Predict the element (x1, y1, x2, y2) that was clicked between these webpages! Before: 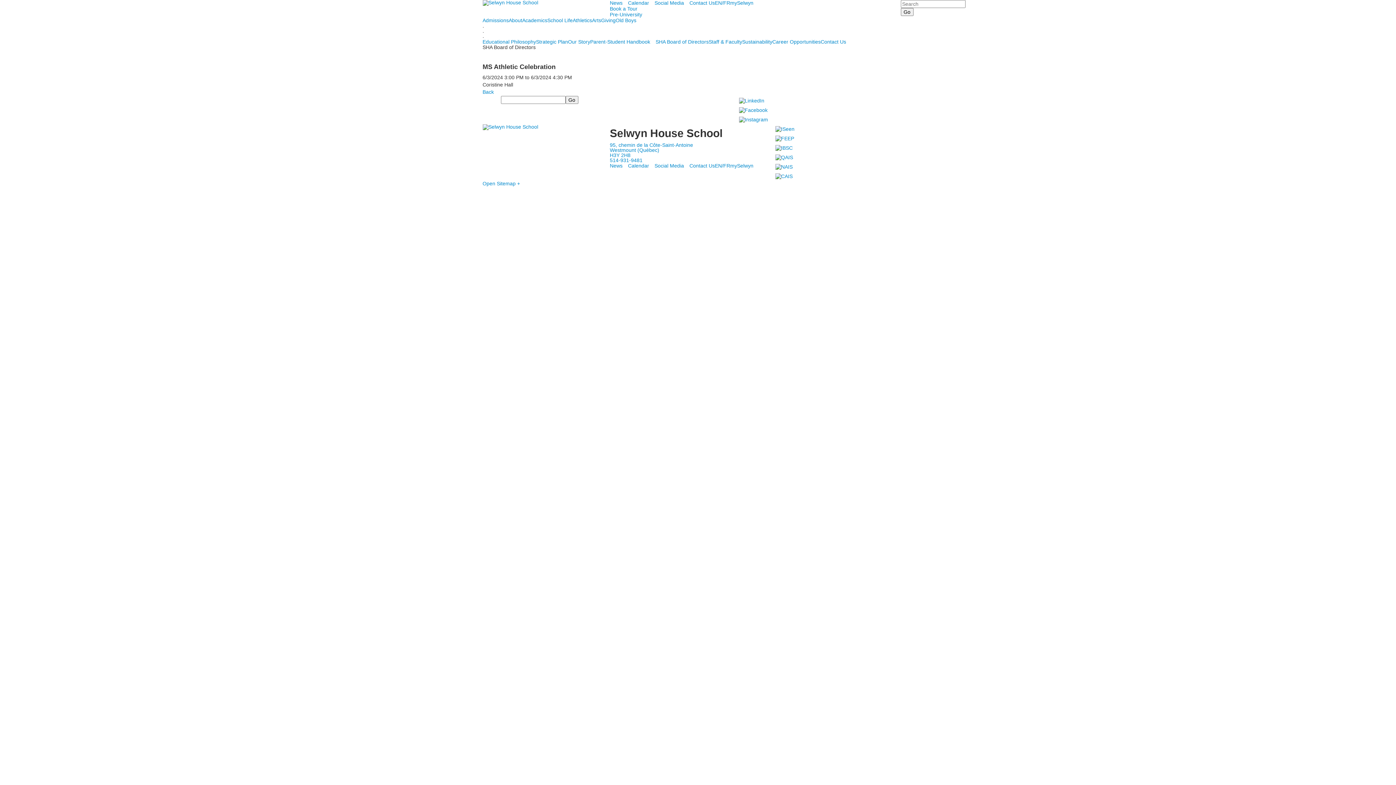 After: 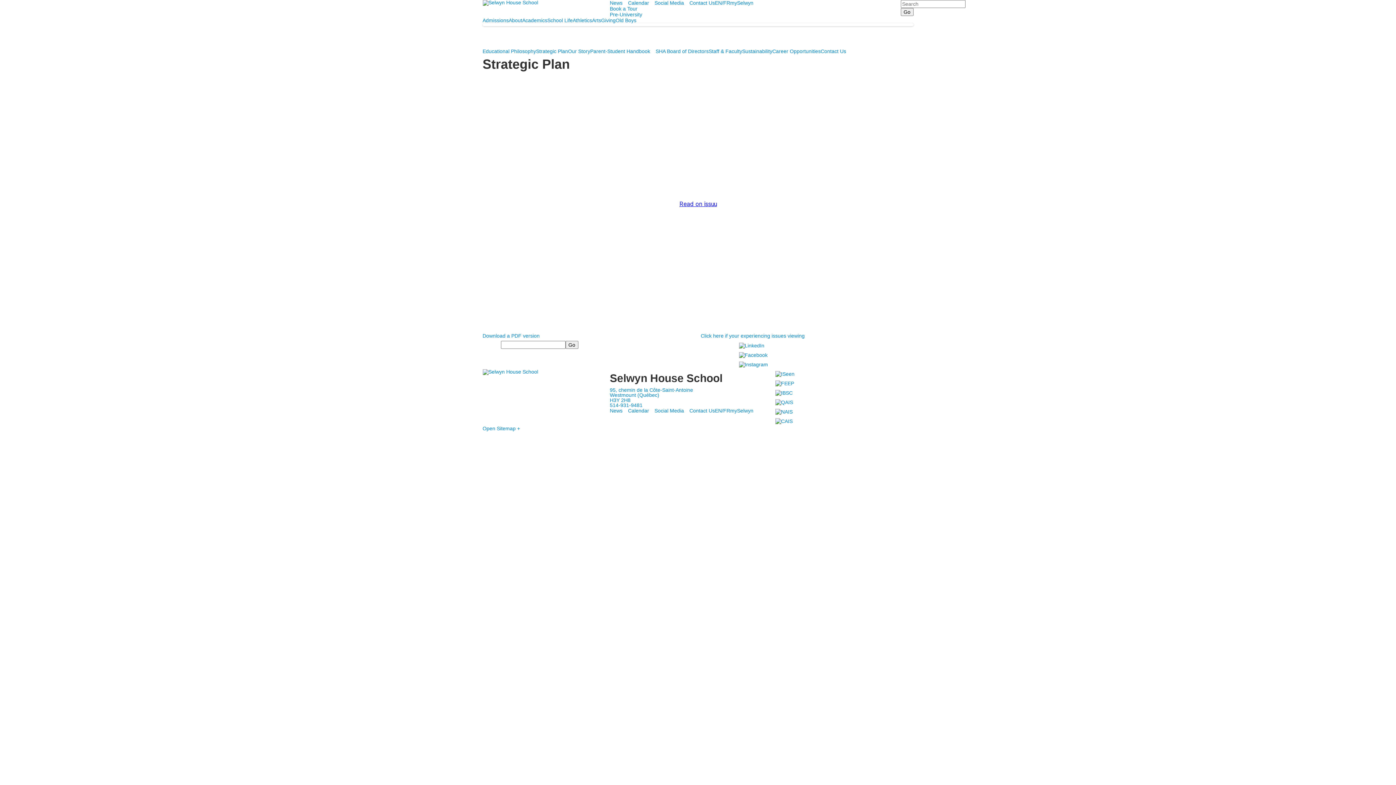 Action: bbox: (536, 38, 568, 44) label: Strategic Plan